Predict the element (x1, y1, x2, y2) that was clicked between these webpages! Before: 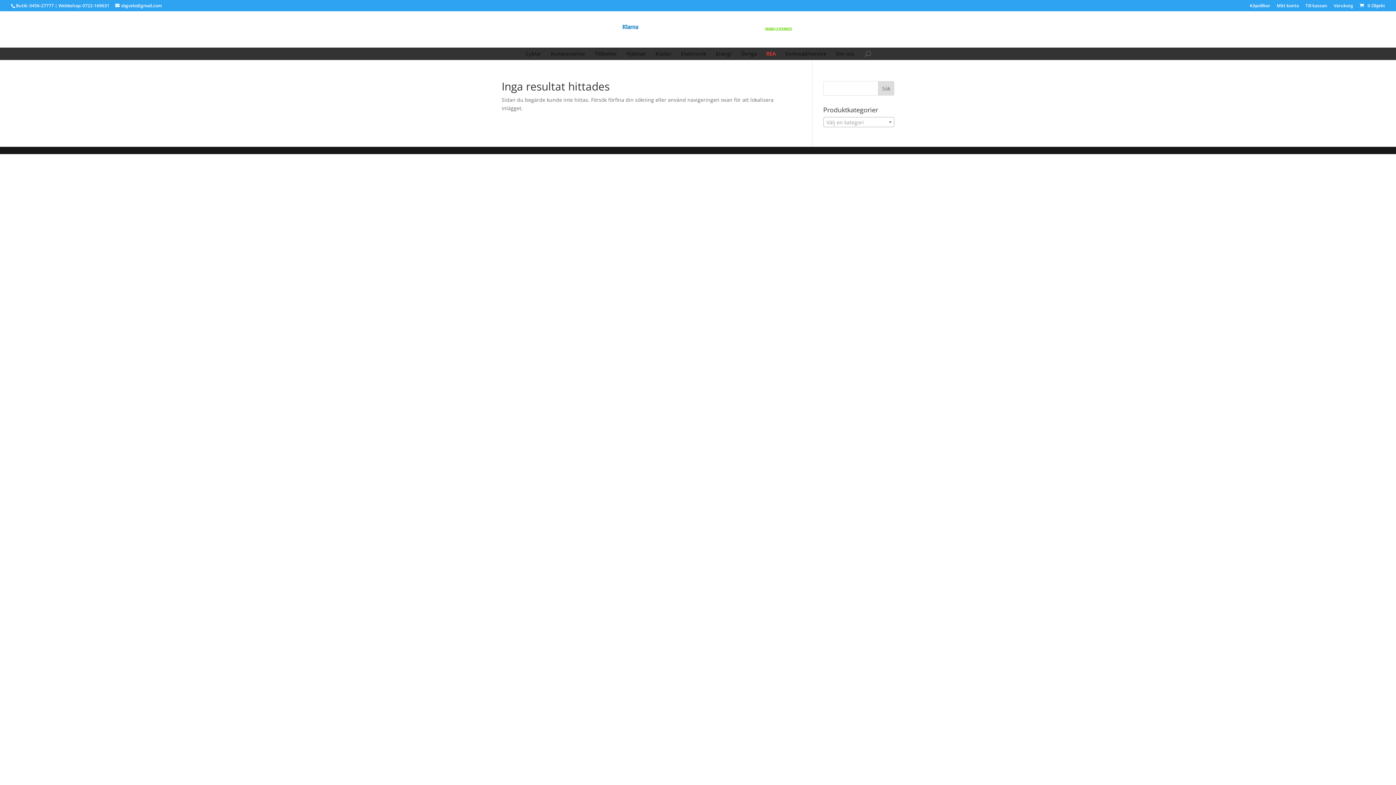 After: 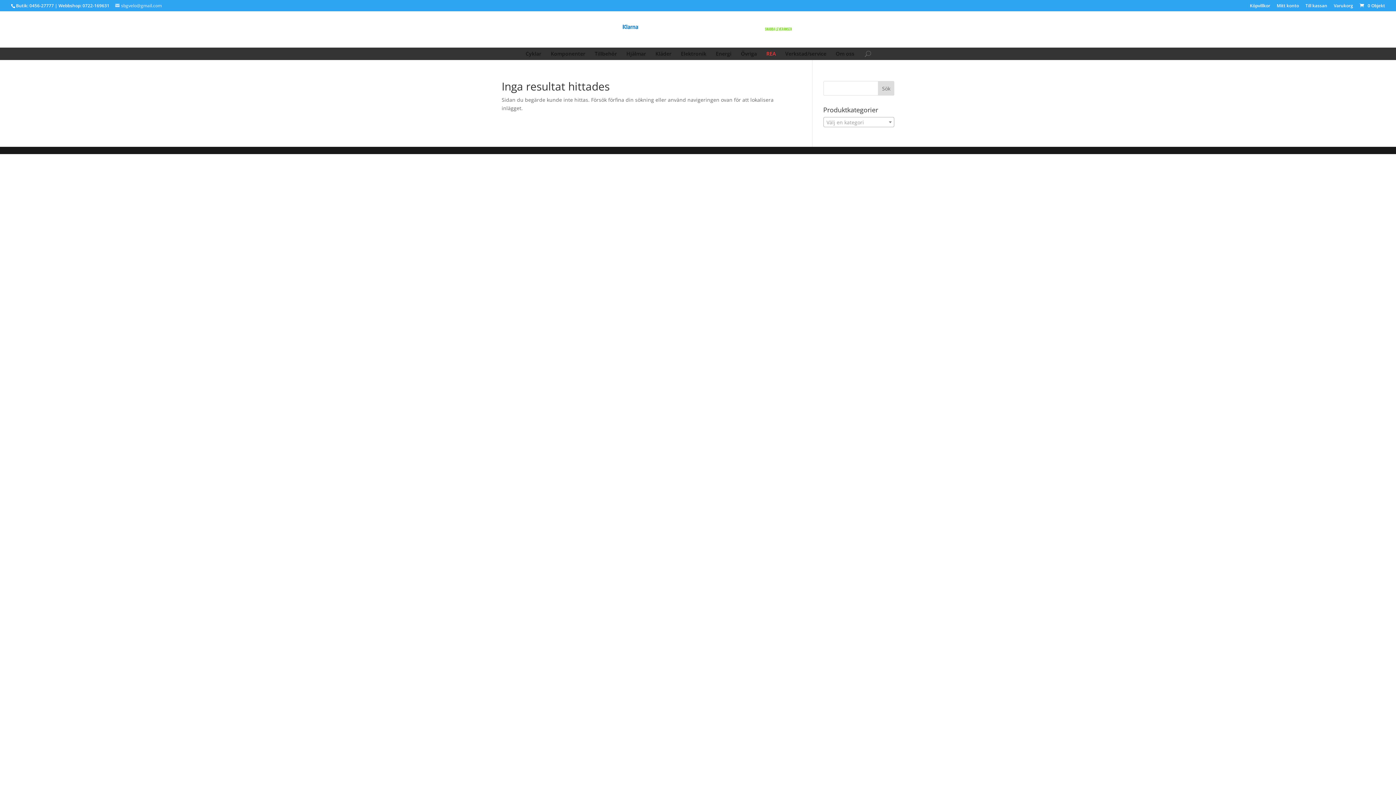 Action: bbox: (115, 2, 161, 8) label: sbgvelo@gmail.com